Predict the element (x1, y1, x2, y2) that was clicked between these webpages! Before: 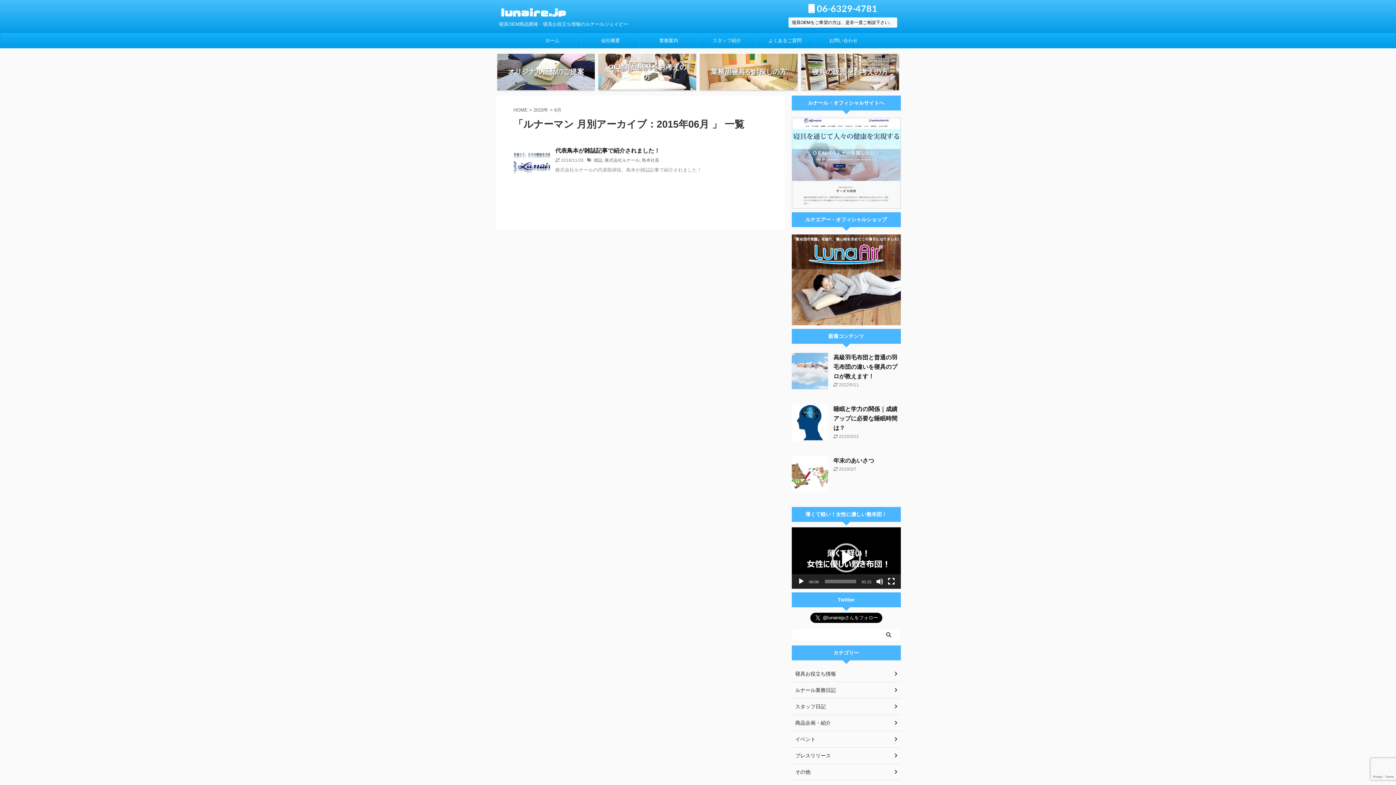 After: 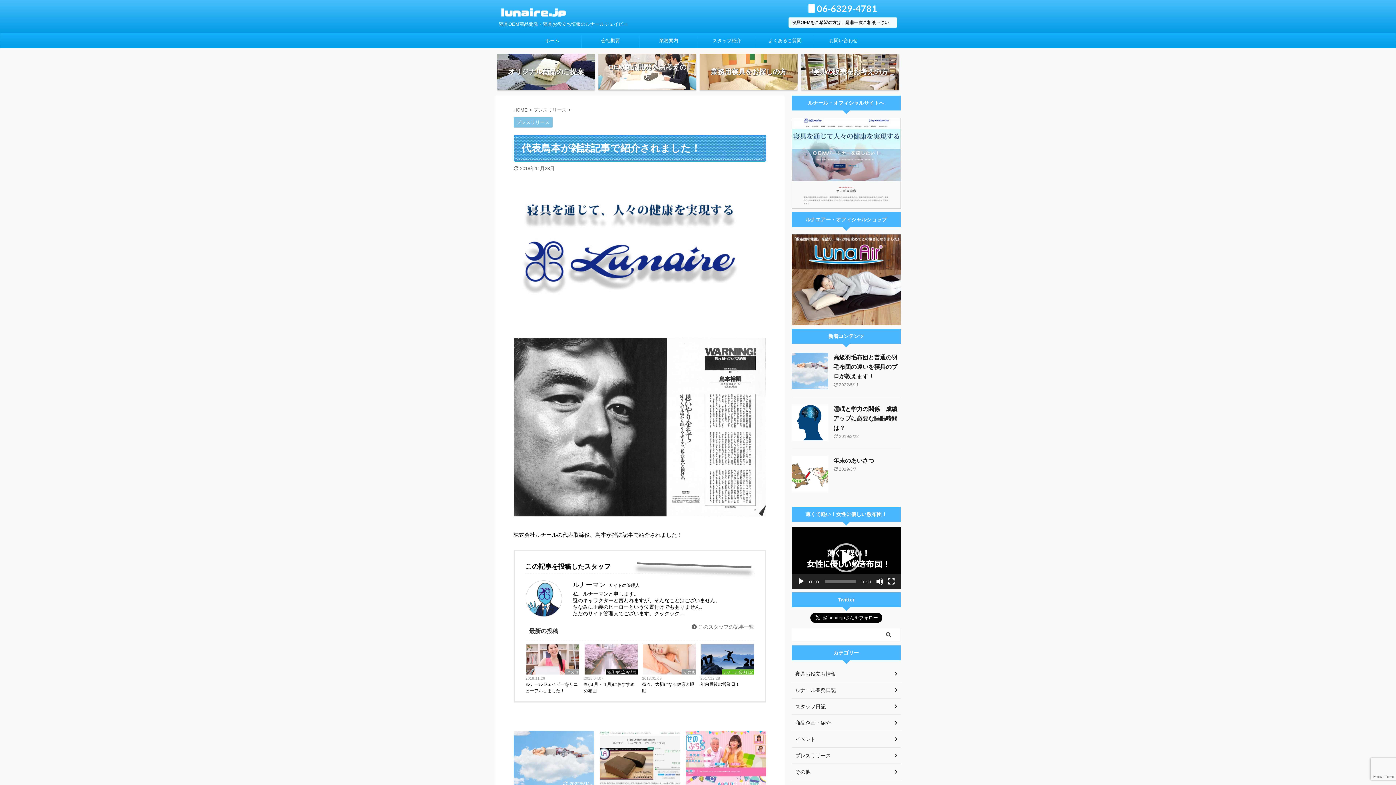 Action: bbox: (555, 147, 660, 153) label: 代表鳥本が雑誌記事で紹介されました！